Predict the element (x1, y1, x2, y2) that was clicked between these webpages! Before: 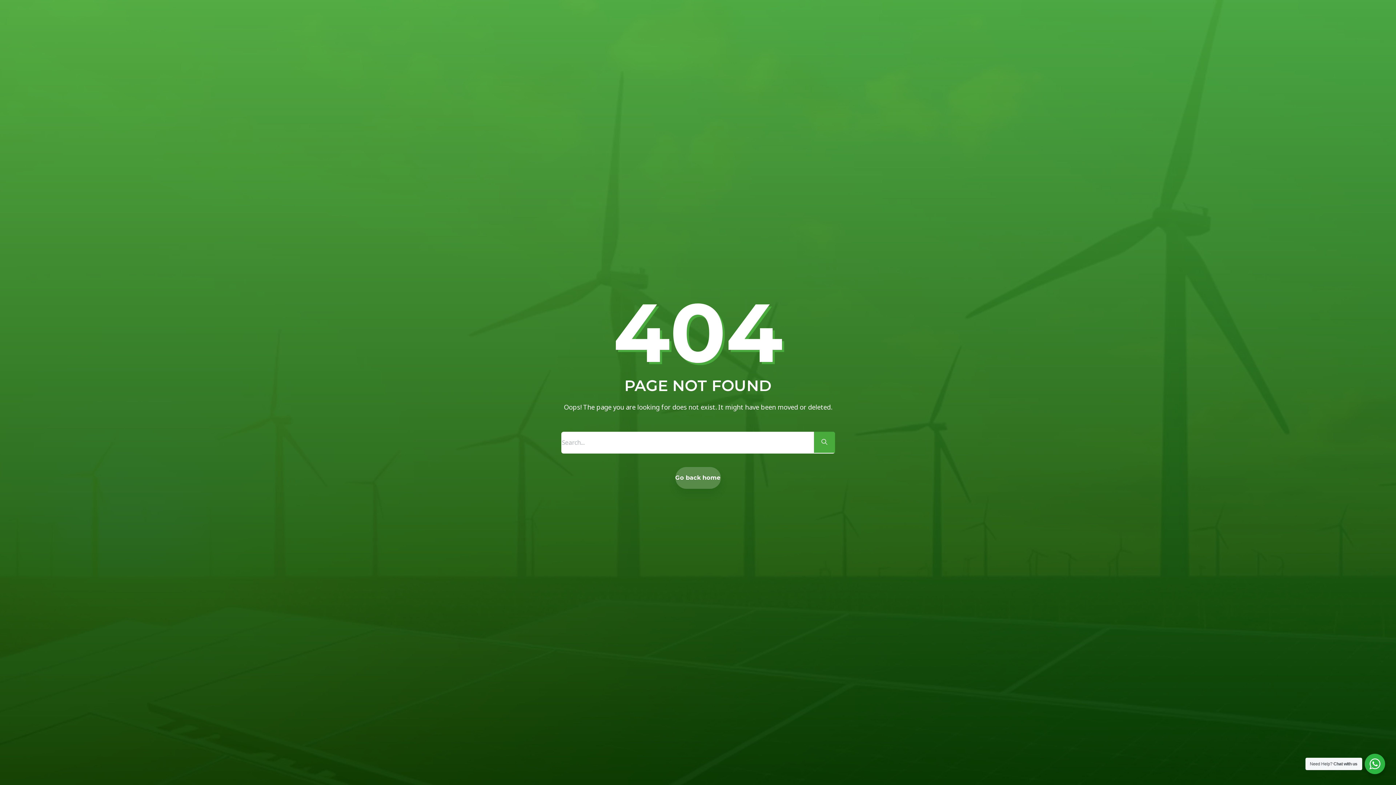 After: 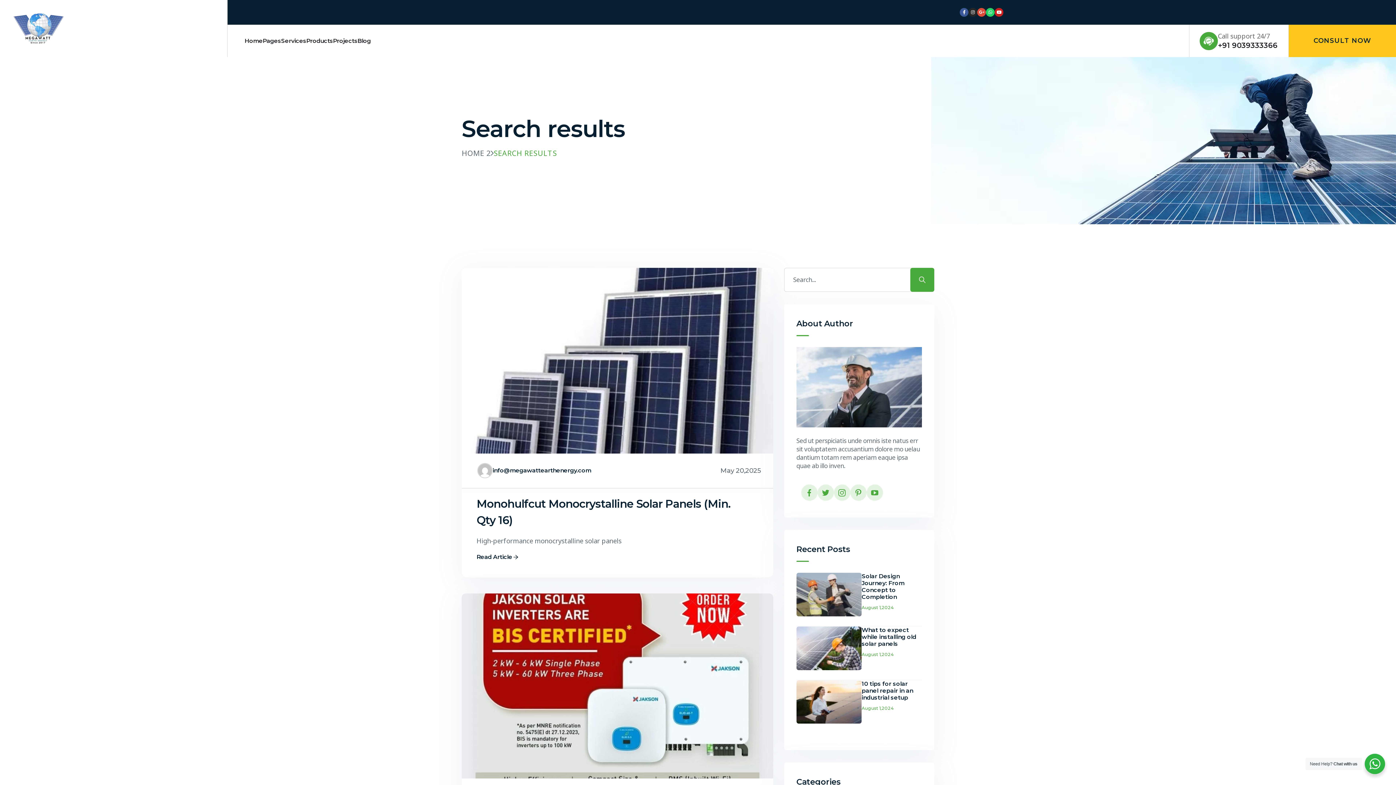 Action: bbox: (814, 431, 835, 452)